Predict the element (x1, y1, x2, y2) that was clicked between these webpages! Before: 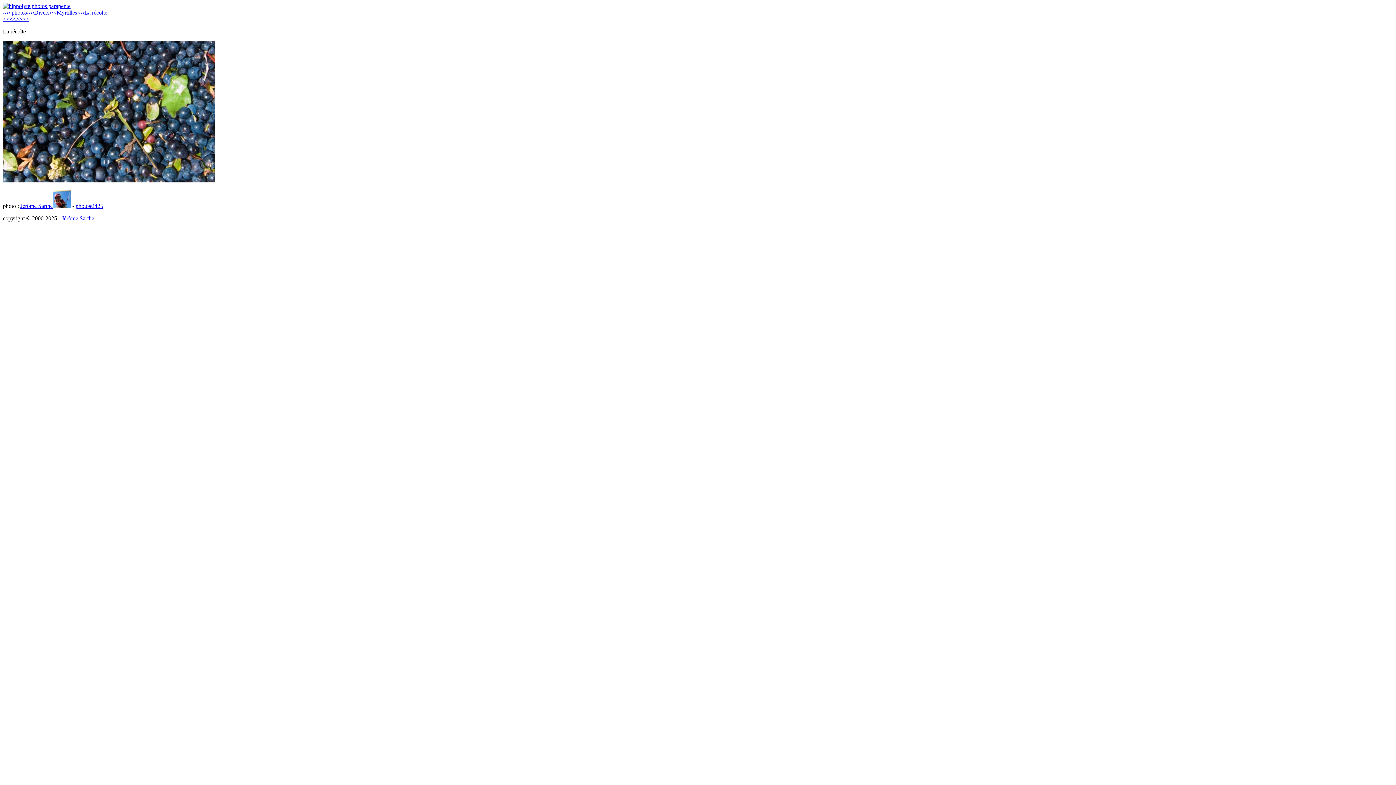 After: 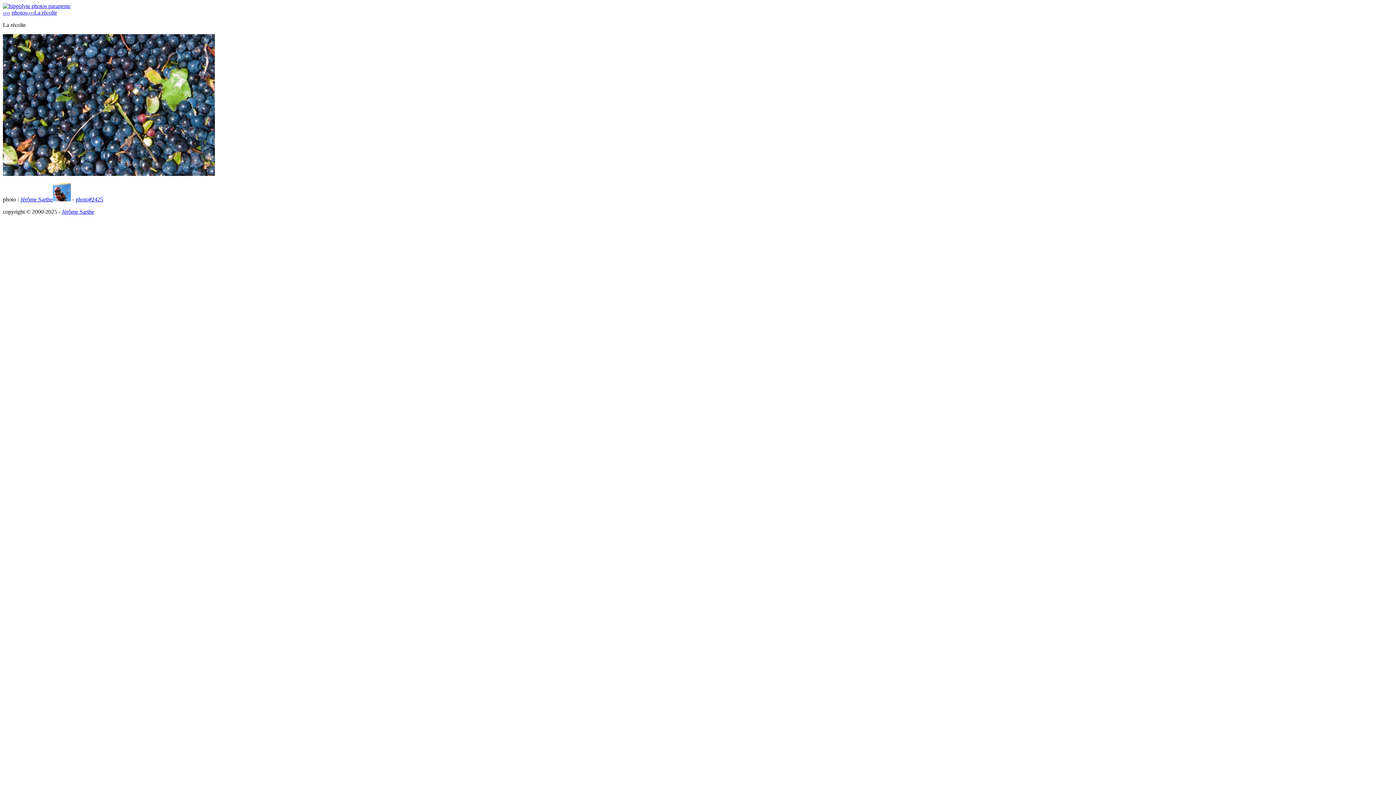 Action: label: photo#2425 bbox: (75, 202, 103, 209)